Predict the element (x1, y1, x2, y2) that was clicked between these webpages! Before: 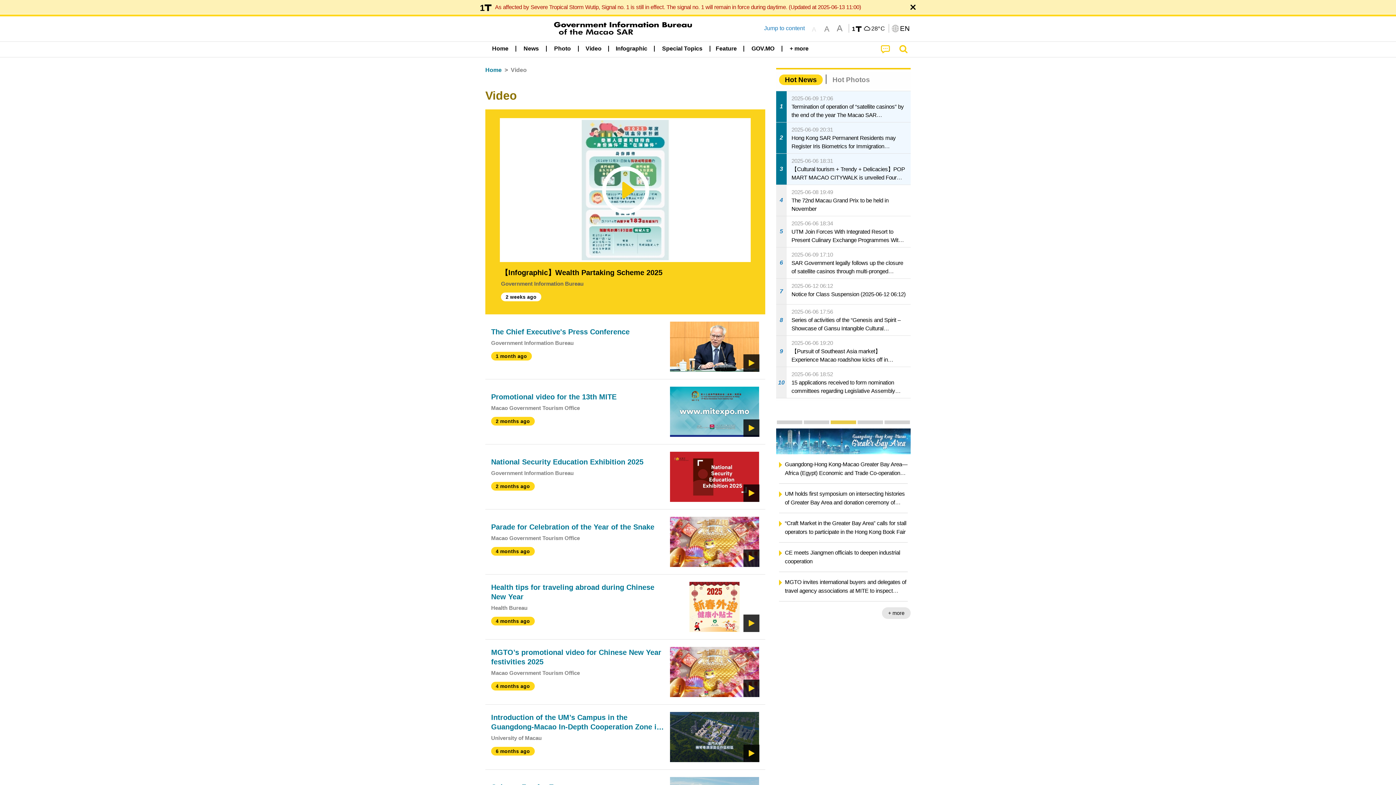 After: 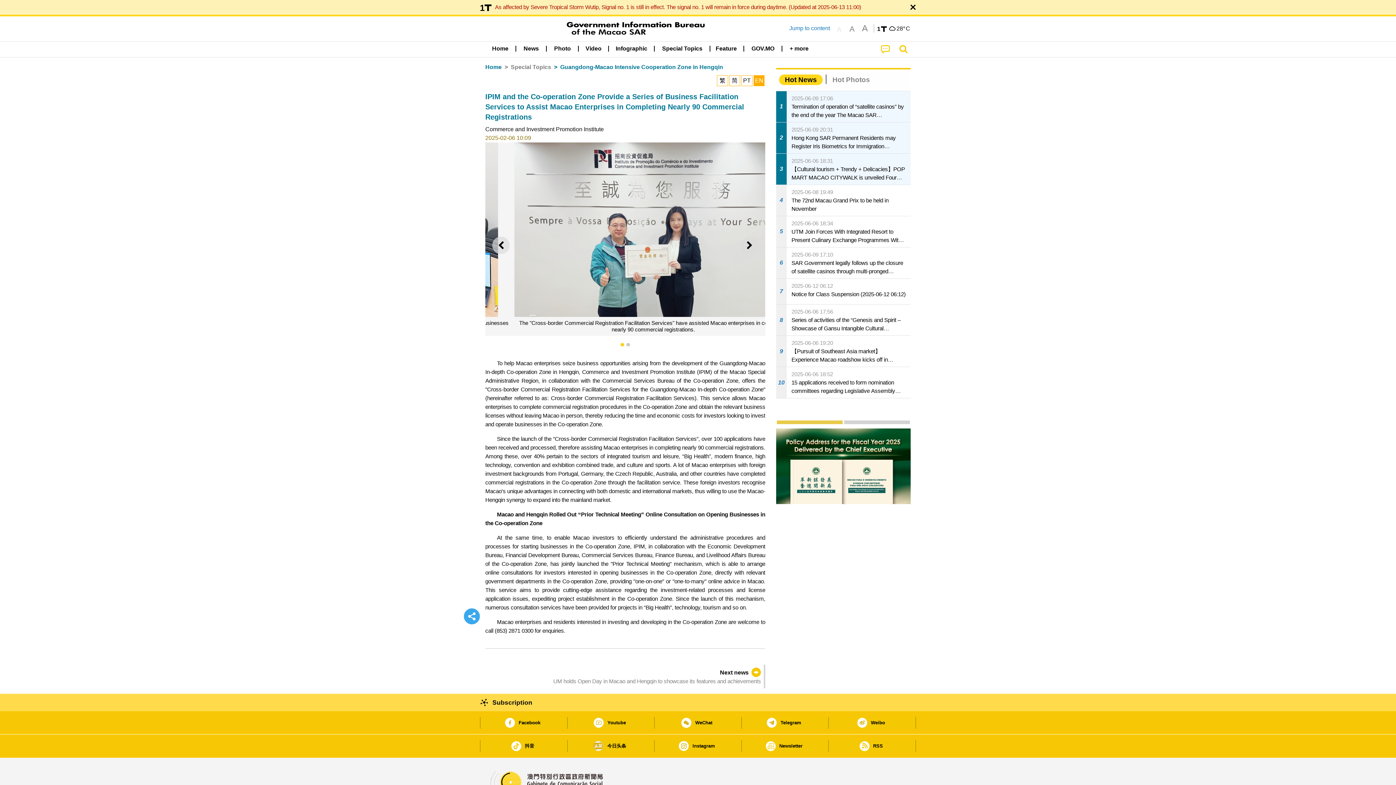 Action: bbox: (785, 464, 907, 481) label: IPIM and the Co-operation Zone Provide a Series of Business Facilitation Services to Assist Macao Enterprises in Completing Nearly 90 Commercial Registrations